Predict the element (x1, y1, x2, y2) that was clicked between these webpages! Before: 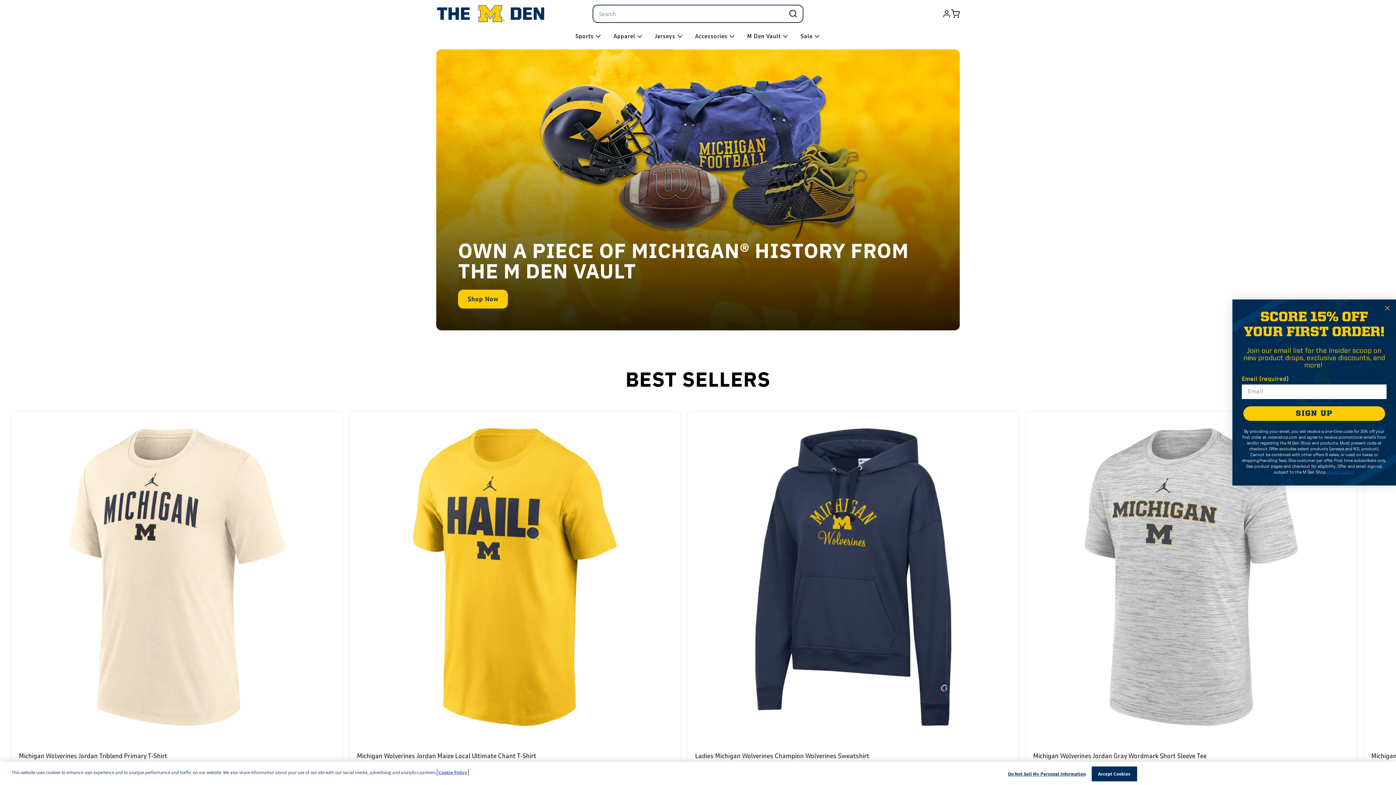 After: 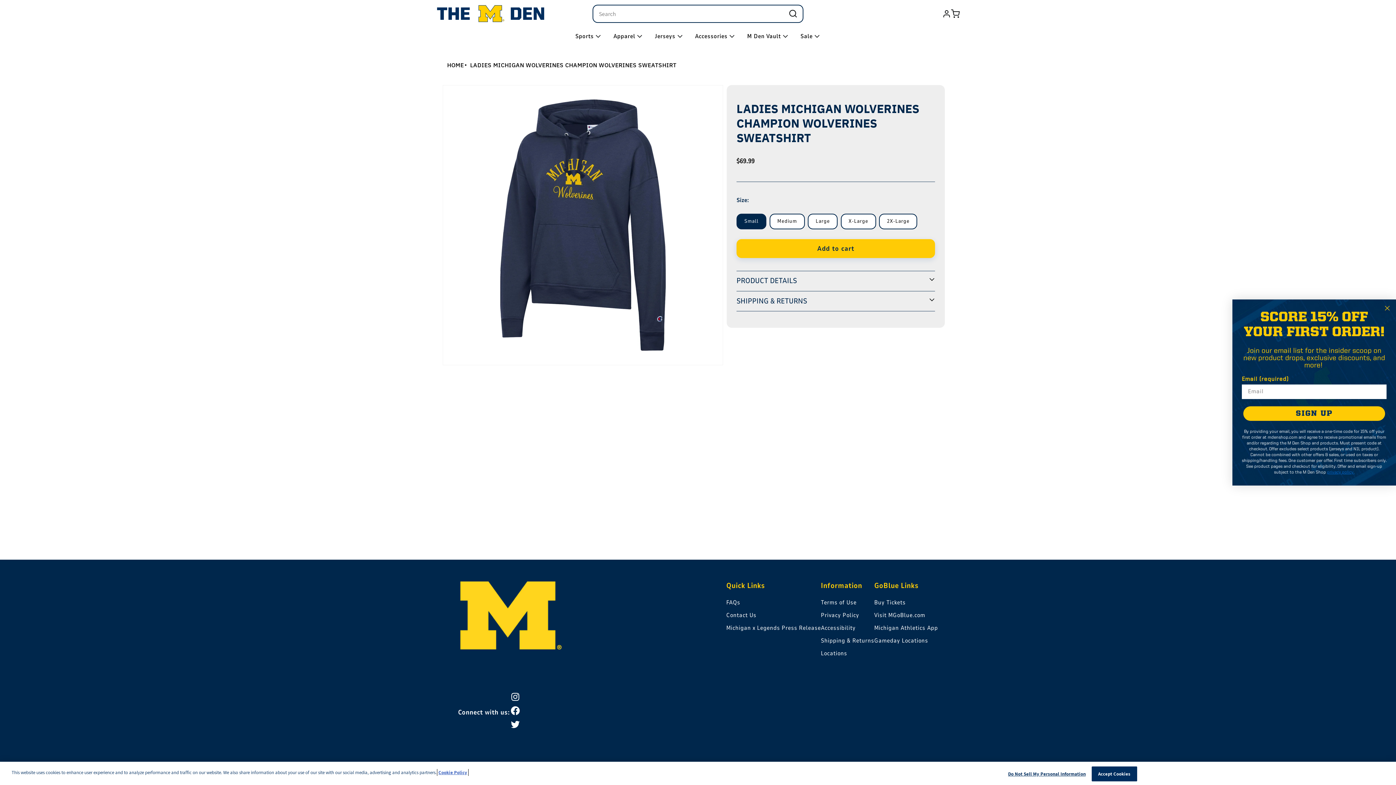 Action: label: Ladies Michigan Wolverines Champion Wolverines Sweatshirt bbox: (695, 752, 1011, 760)